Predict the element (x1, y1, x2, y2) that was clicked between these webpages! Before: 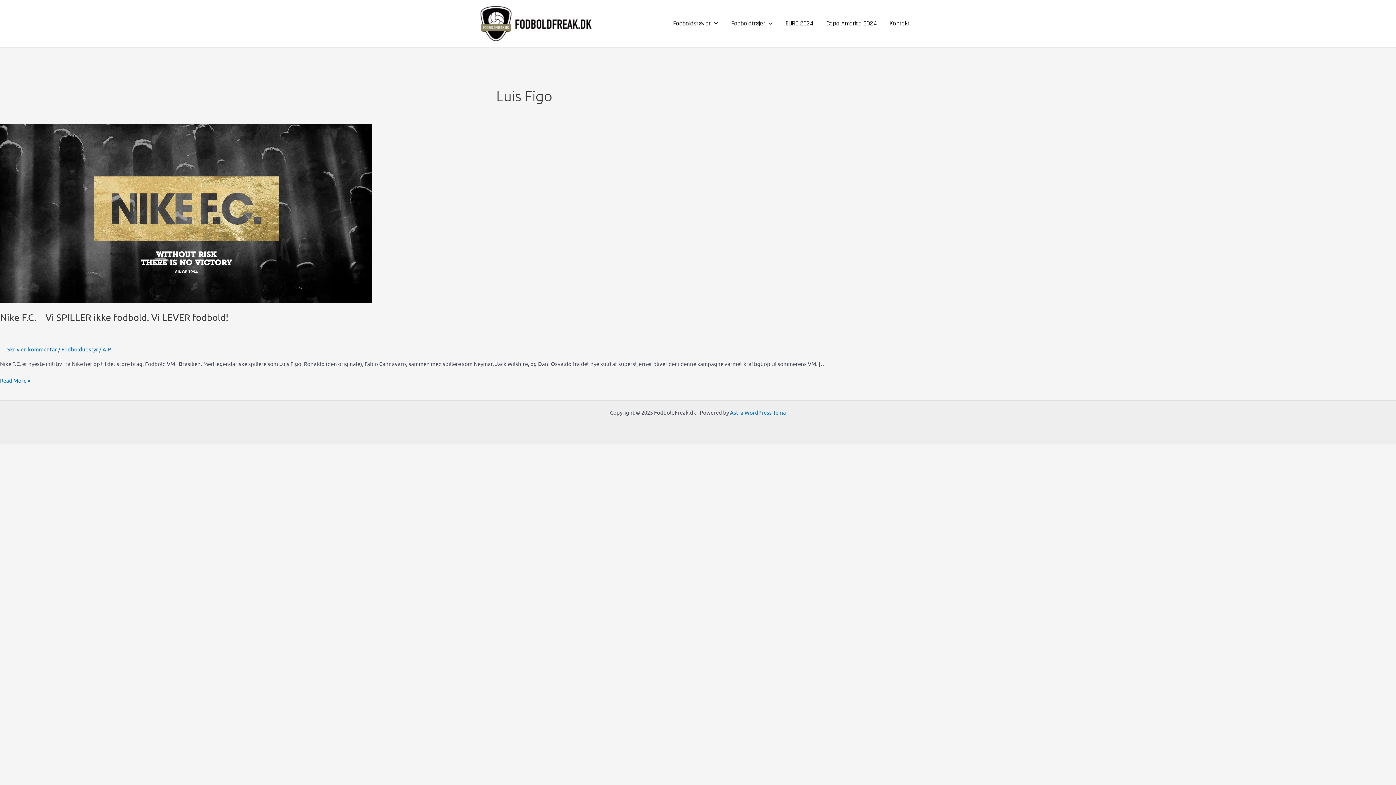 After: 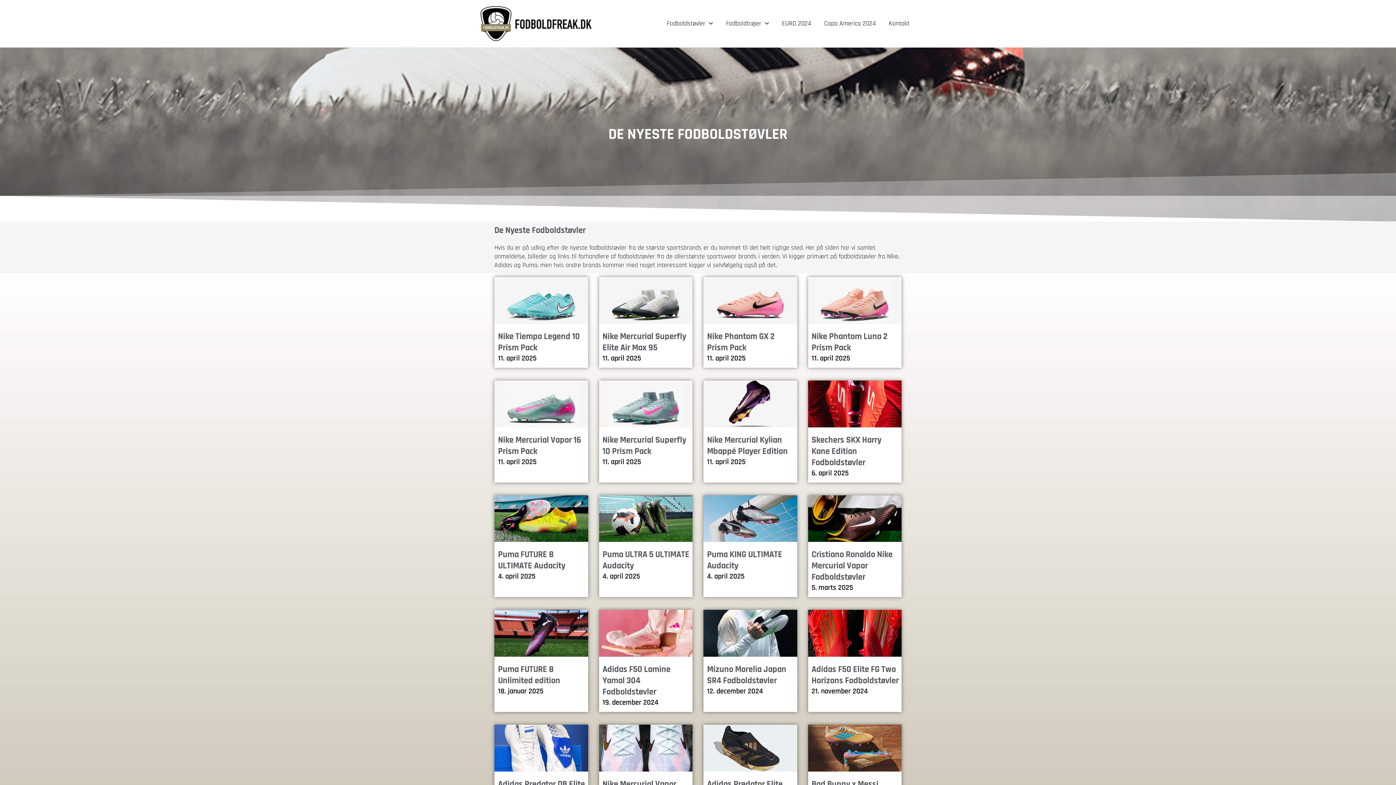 Action: bbox: (666, 10, 724, 36) label: Fodboldstøvler